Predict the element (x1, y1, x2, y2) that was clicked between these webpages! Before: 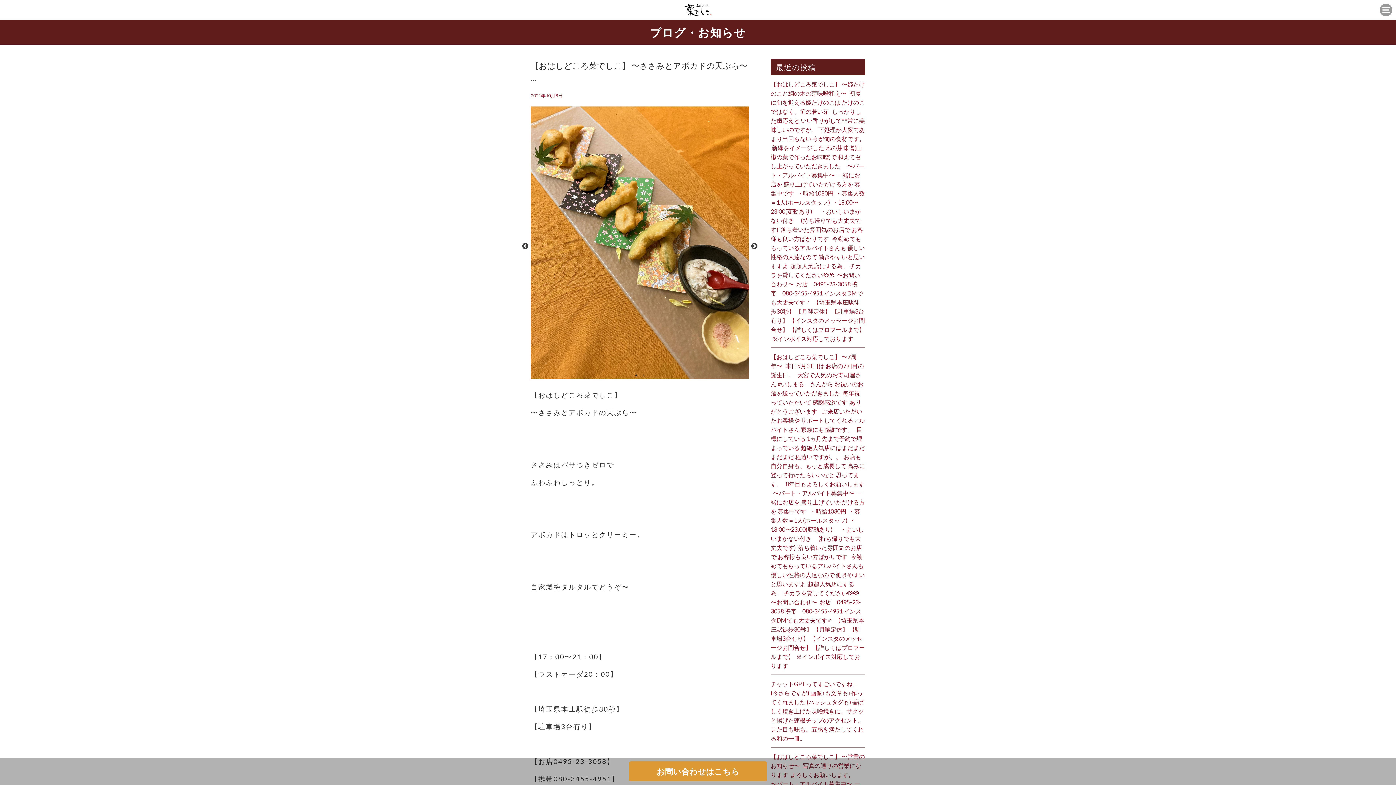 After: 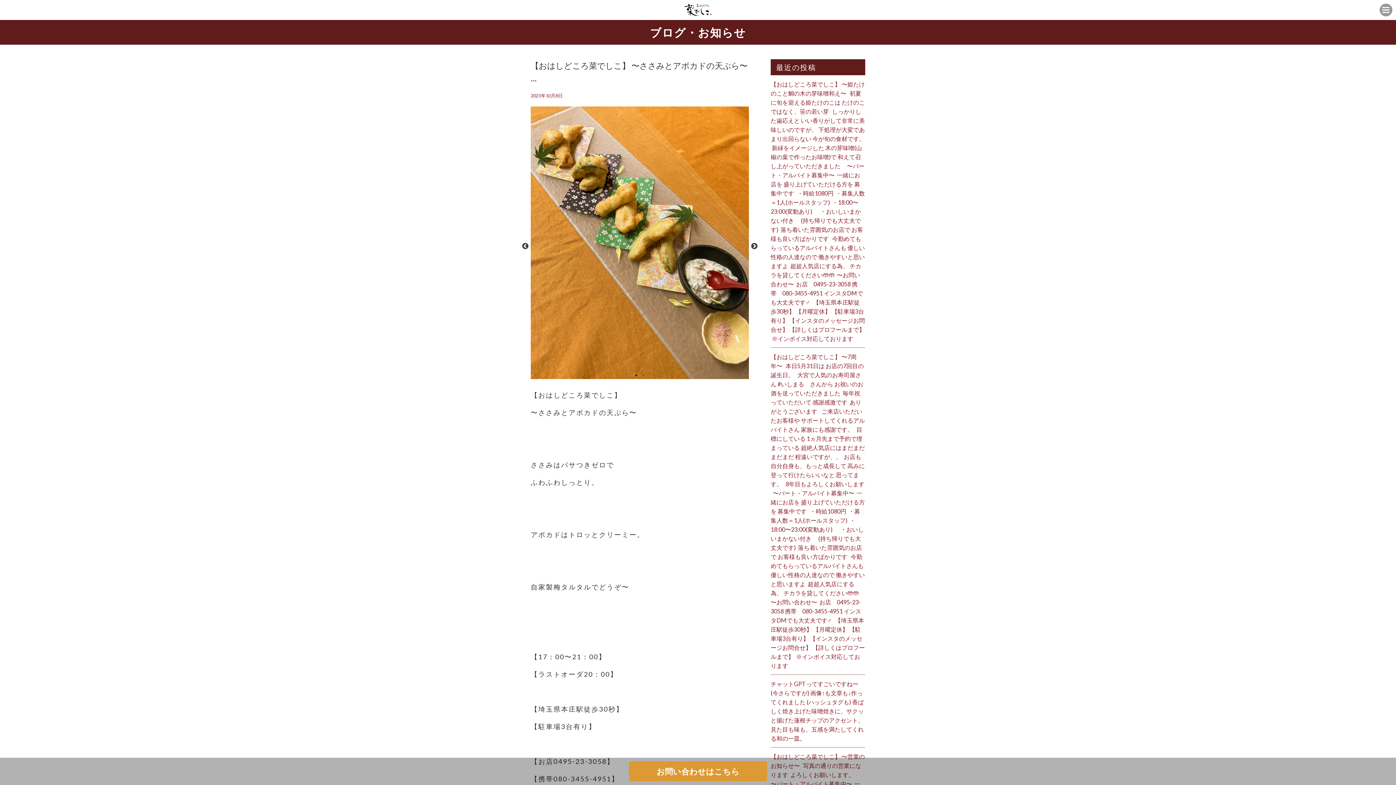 Action: label: 1 bbox: (632, 372, 640, 379)